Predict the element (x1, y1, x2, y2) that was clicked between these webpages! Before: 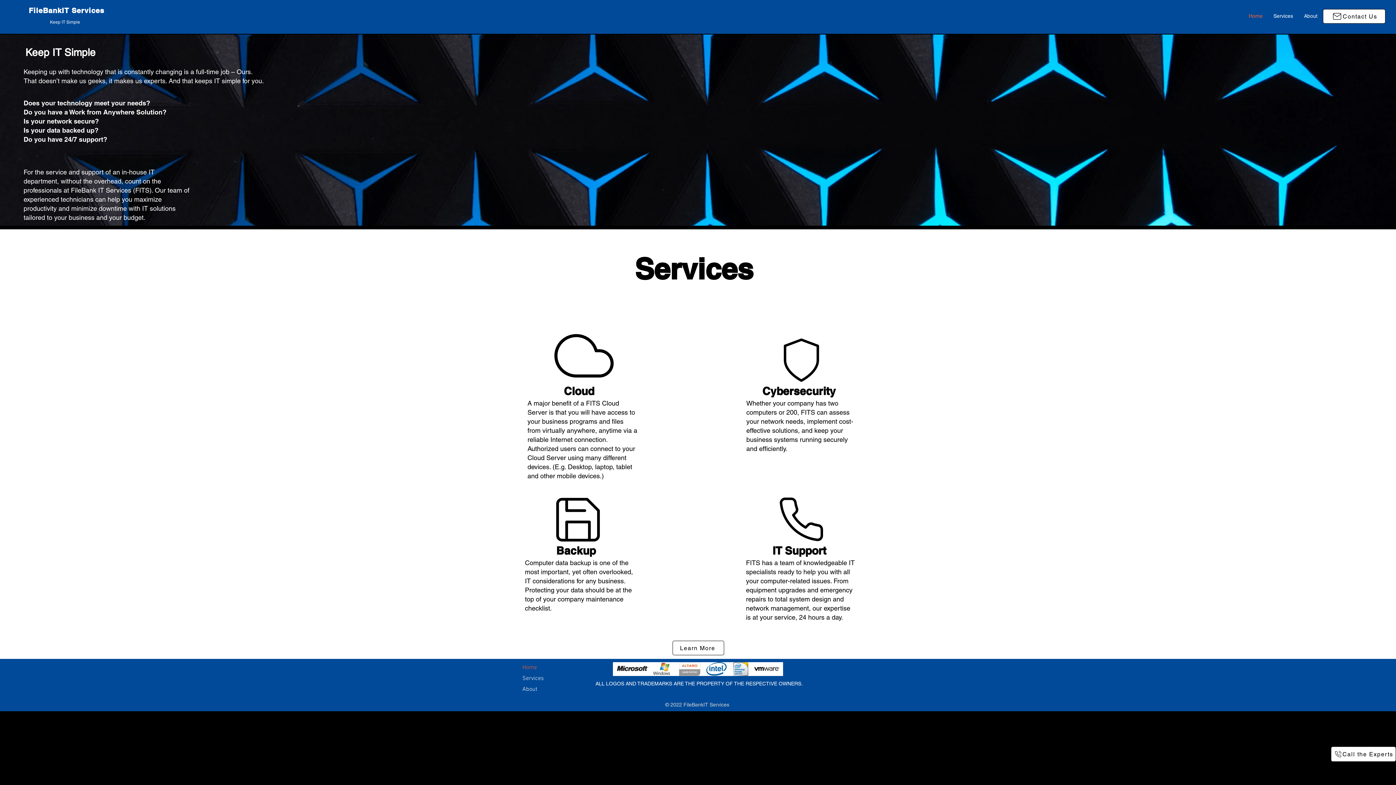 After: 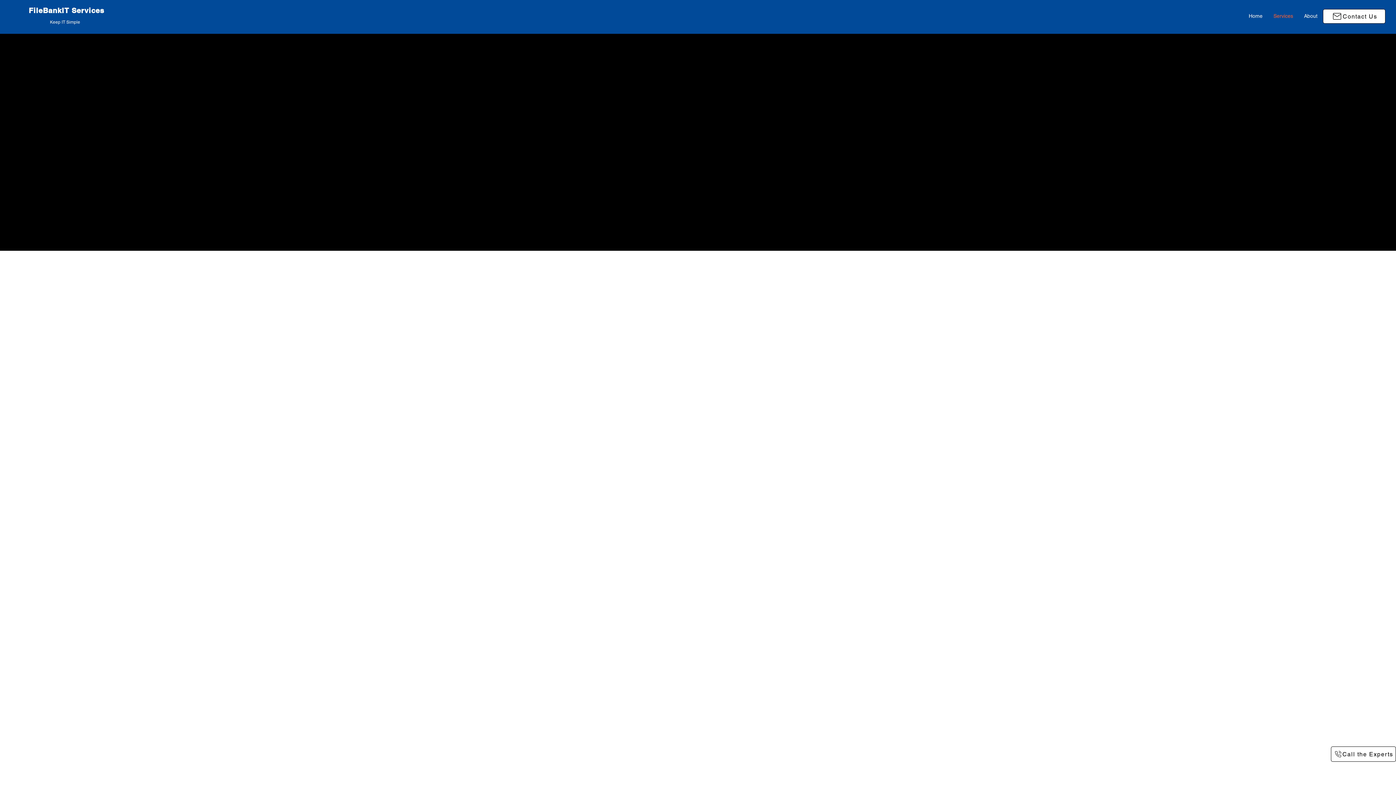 Action: label: Services bbox: (522, 673, 546, 684)